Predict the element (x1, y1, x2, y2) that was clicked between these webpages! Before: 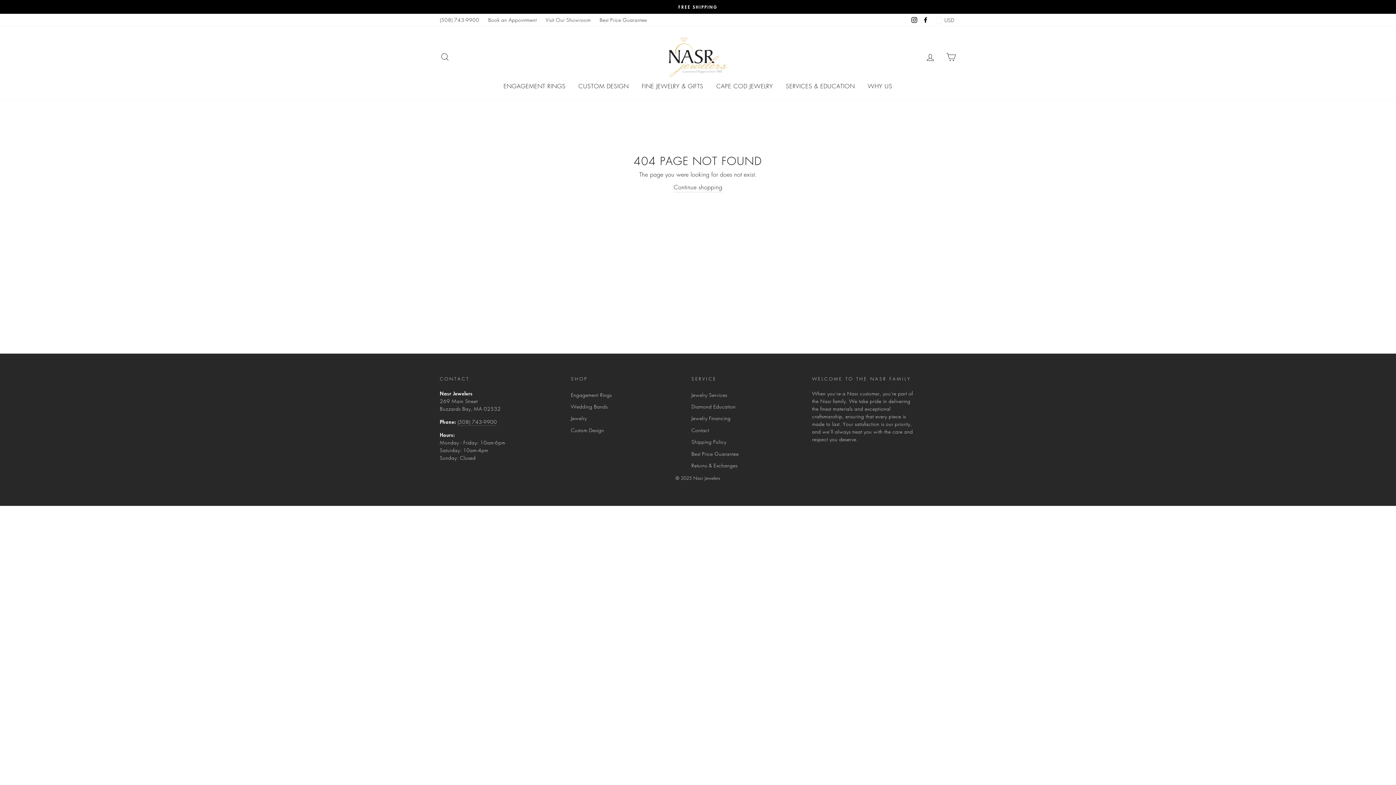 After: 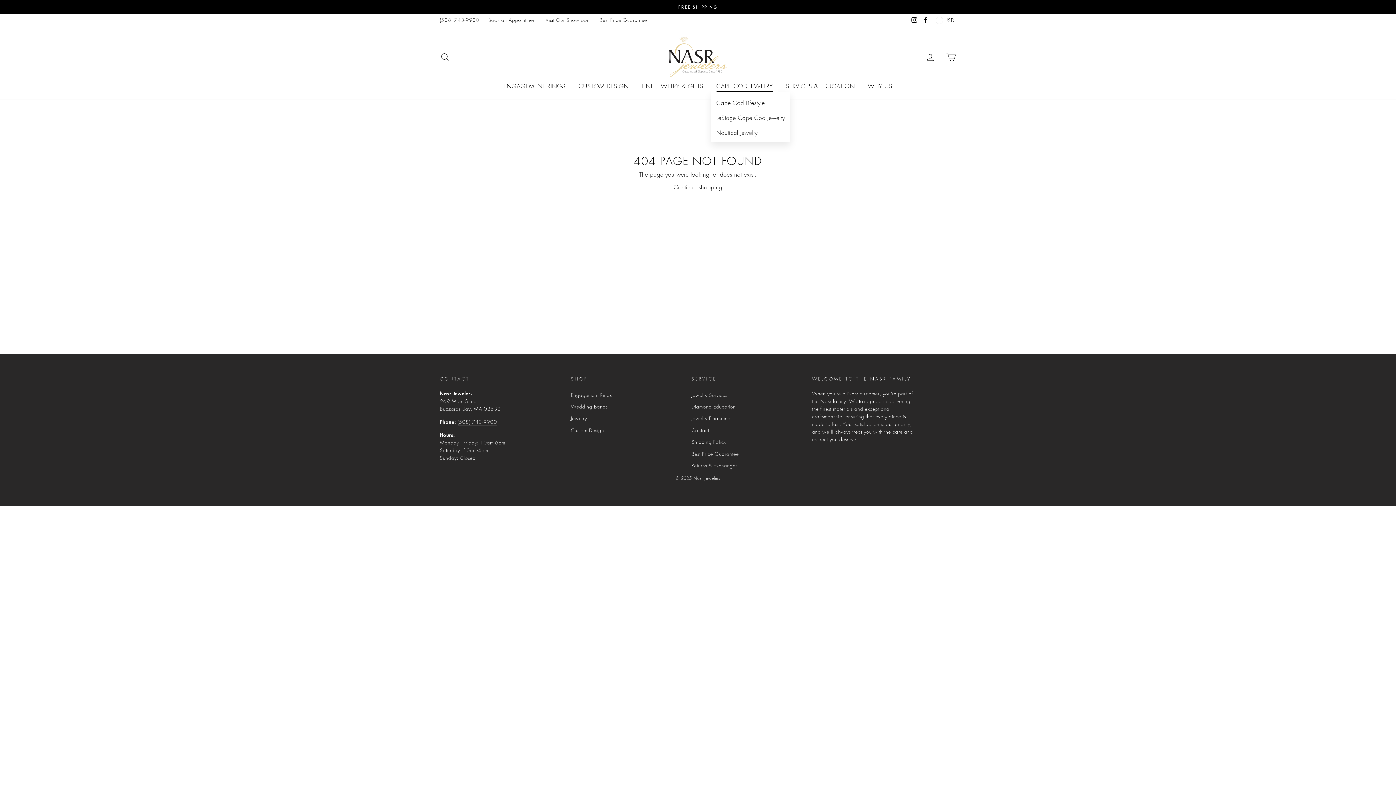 Action: bbox: (711, 80, 778, 91) label: CAPE COD JEWELRY